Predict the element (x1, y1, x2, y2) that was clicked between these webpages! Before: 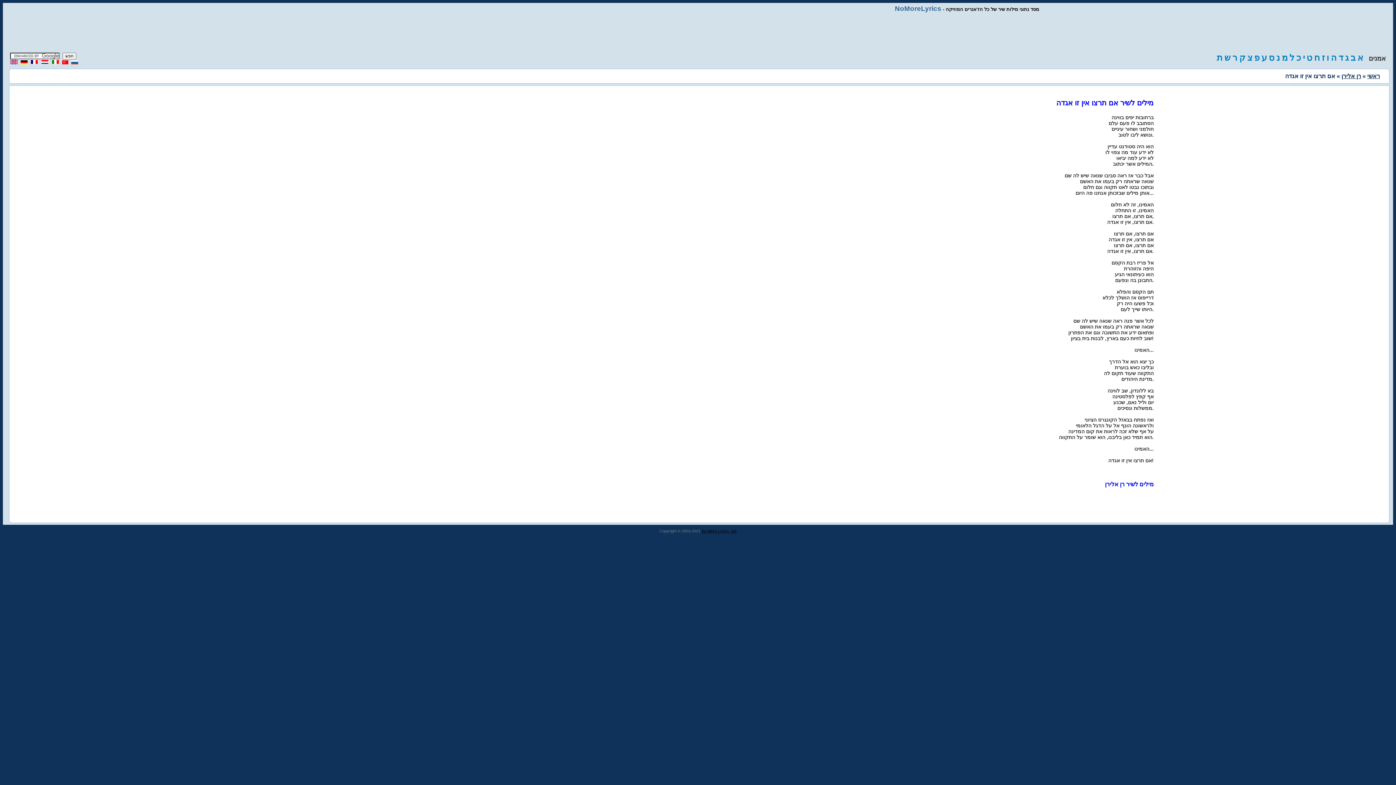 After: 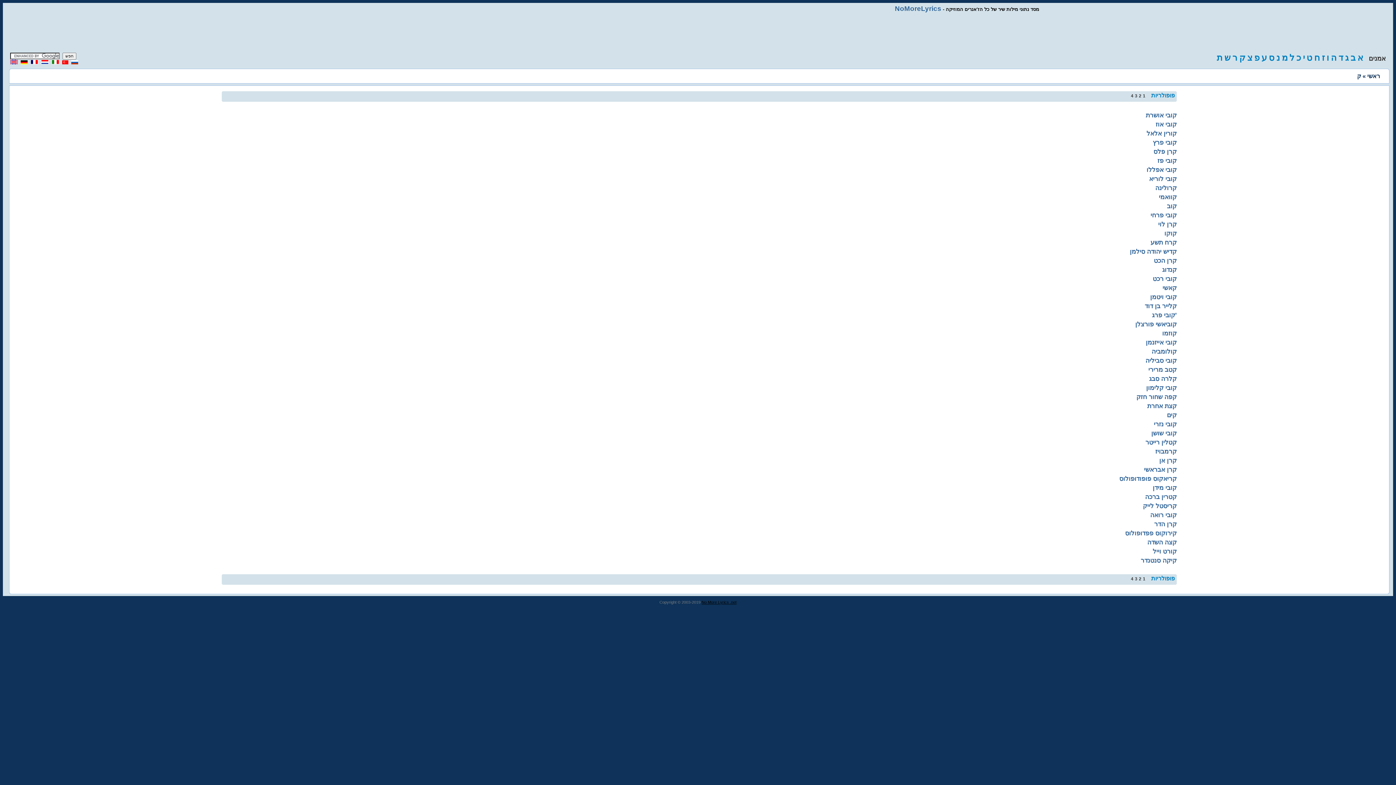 Action: label: ק bbox: (1239, 52, 1245, 62)